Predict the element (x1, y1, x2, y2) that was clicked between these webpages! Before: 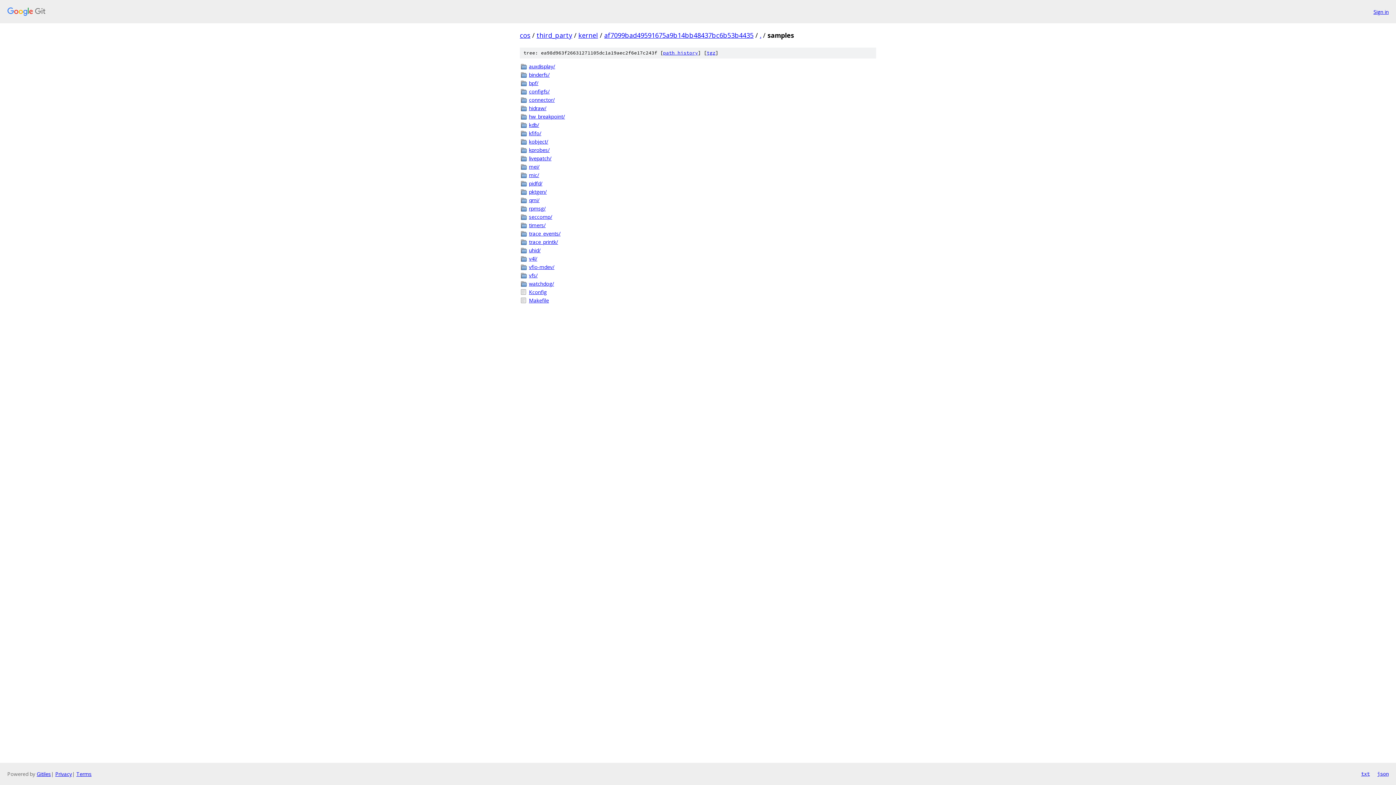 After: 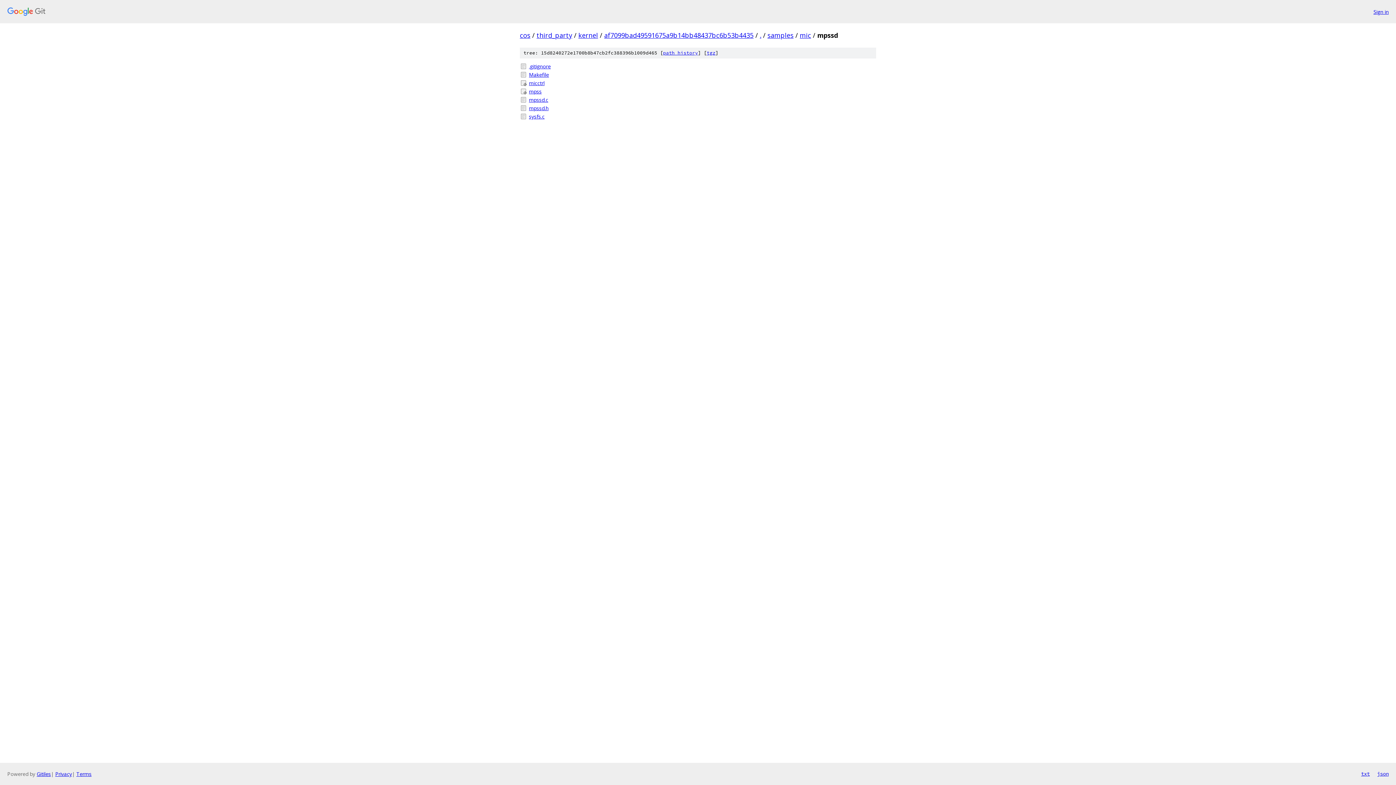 Action: bbox: (529, 171, 876, 178) label: mic/